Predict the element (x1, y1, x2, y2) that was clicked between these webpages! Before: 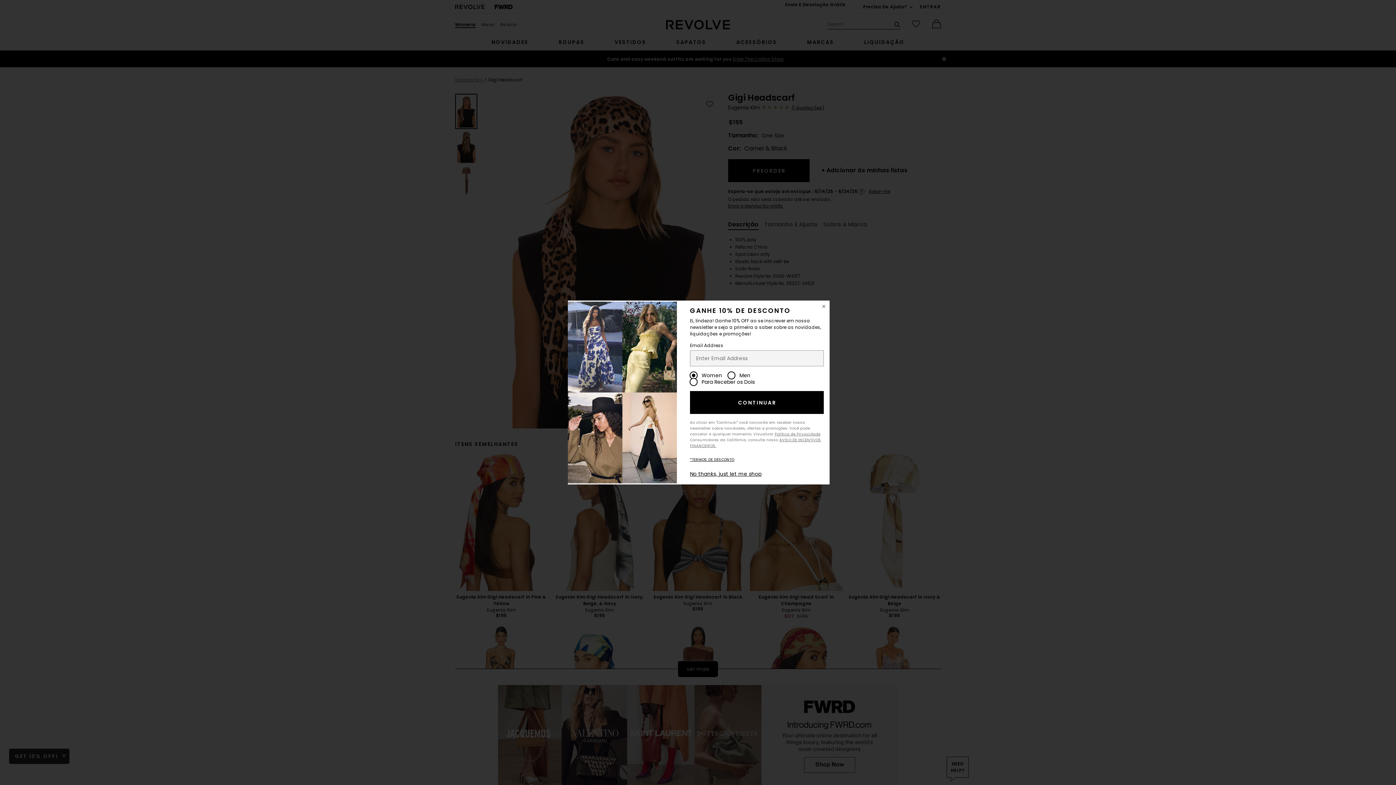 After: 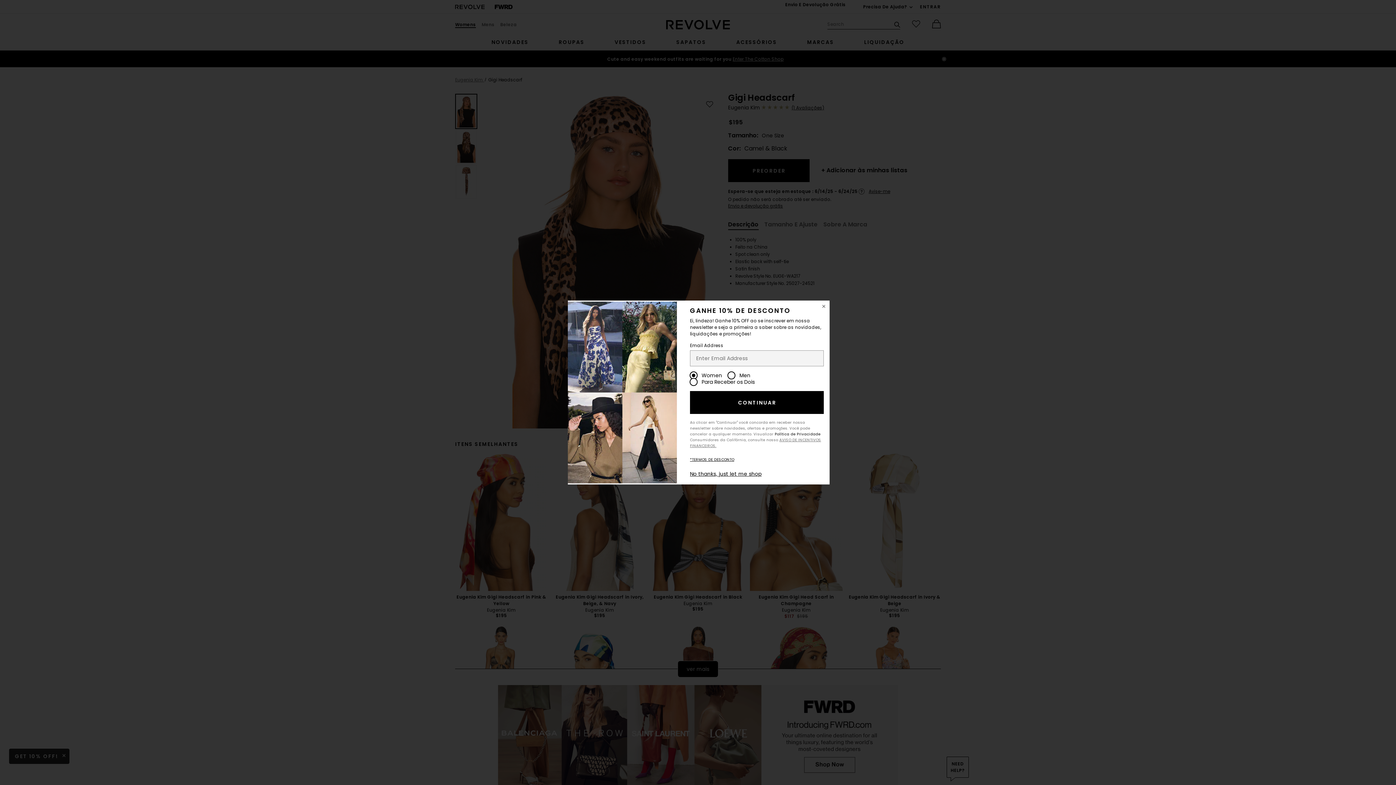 Action: label: Política de Privacidade bbox: (774, 431, 820, 437)